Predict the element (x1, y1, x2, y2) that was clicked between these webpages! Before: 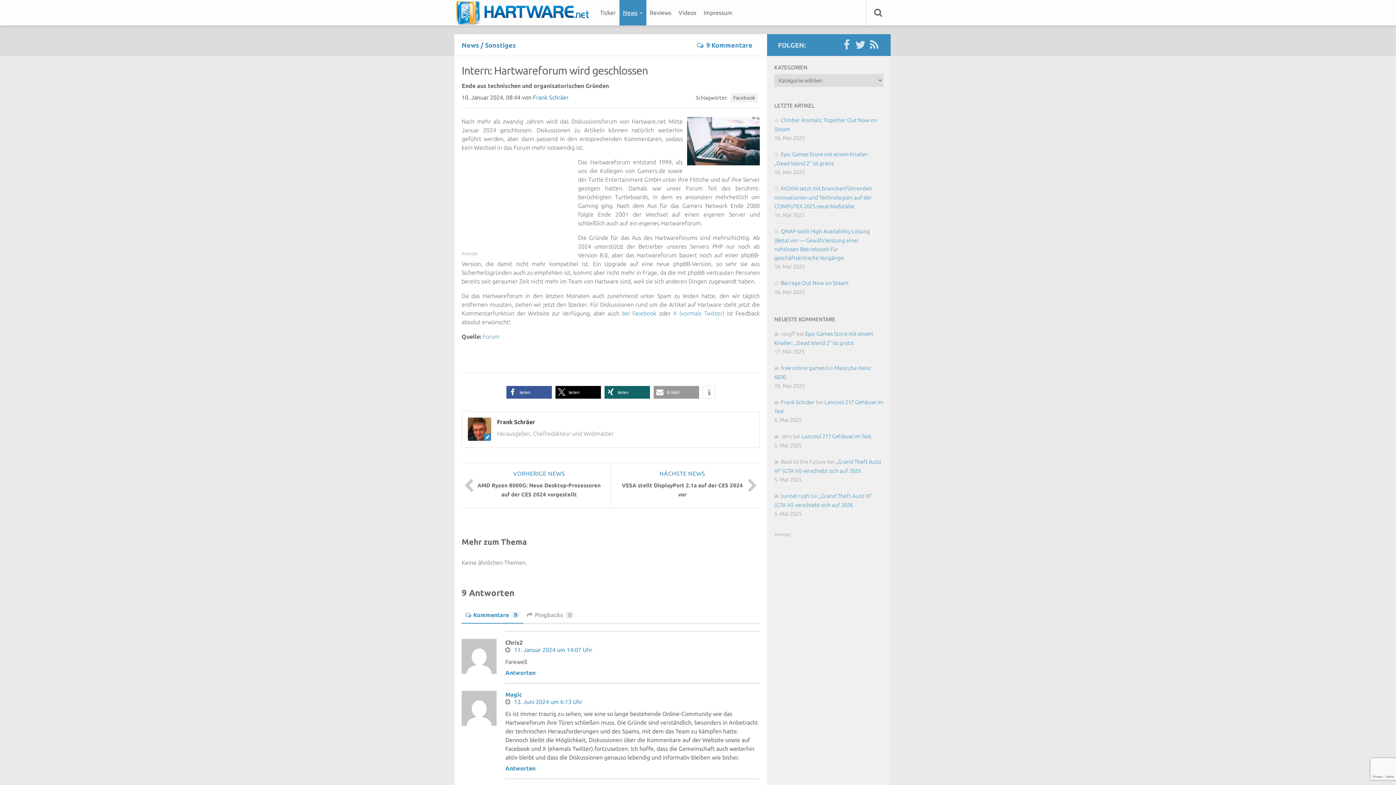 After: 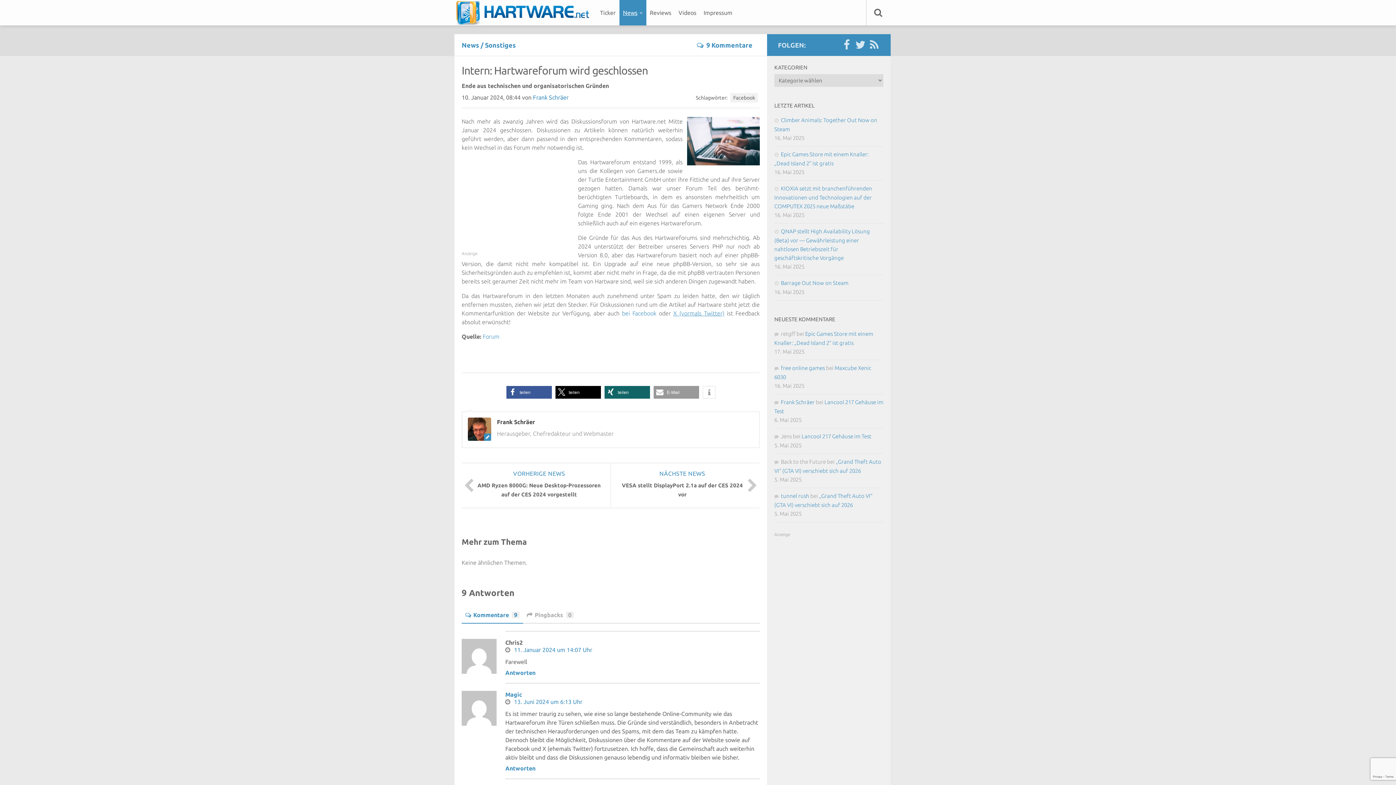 Action: bbox: (673, 310, 724, 316) label: X (vormals Twitter)